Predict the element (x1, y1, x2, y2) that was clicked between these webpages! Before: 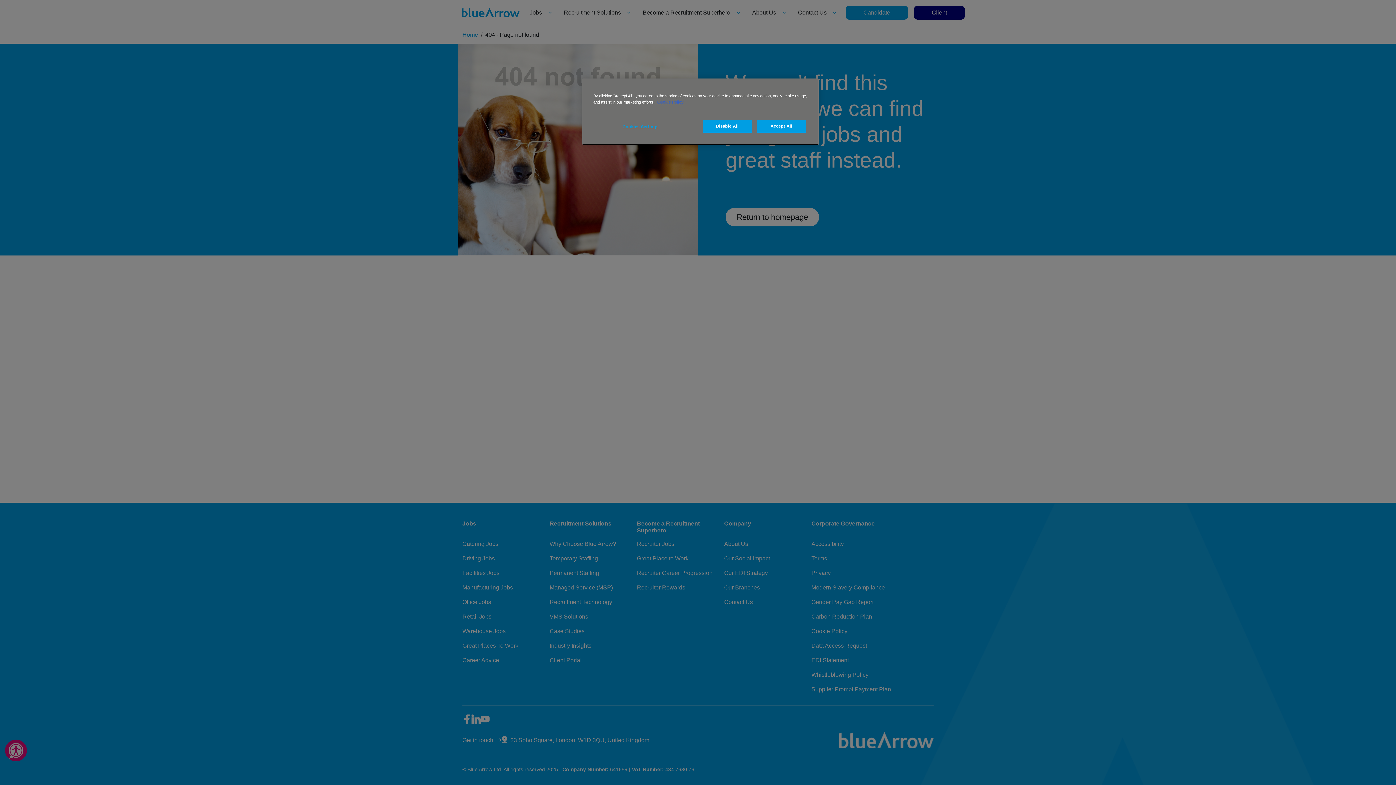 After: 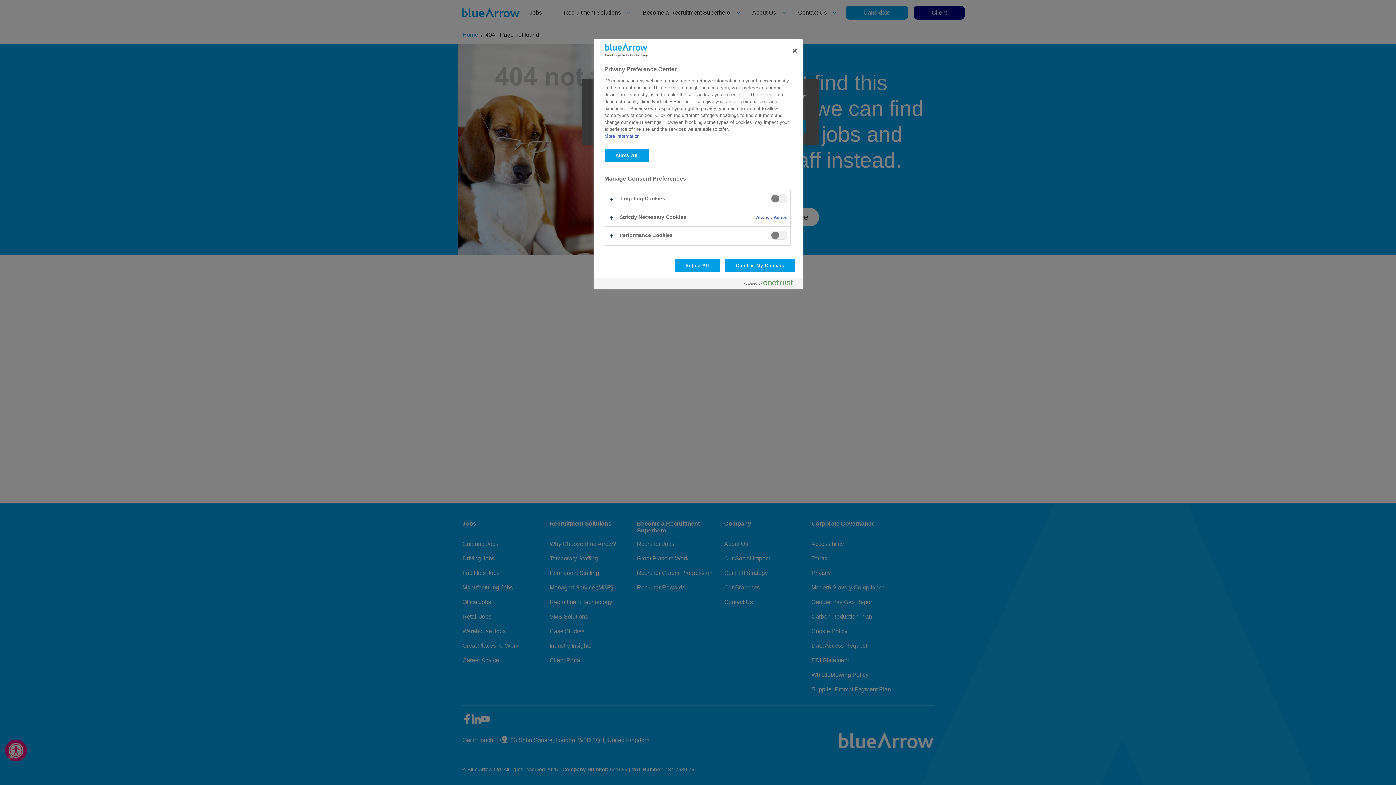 Action: bbox: (622, 120, 671, 134) label: Cookies Settings